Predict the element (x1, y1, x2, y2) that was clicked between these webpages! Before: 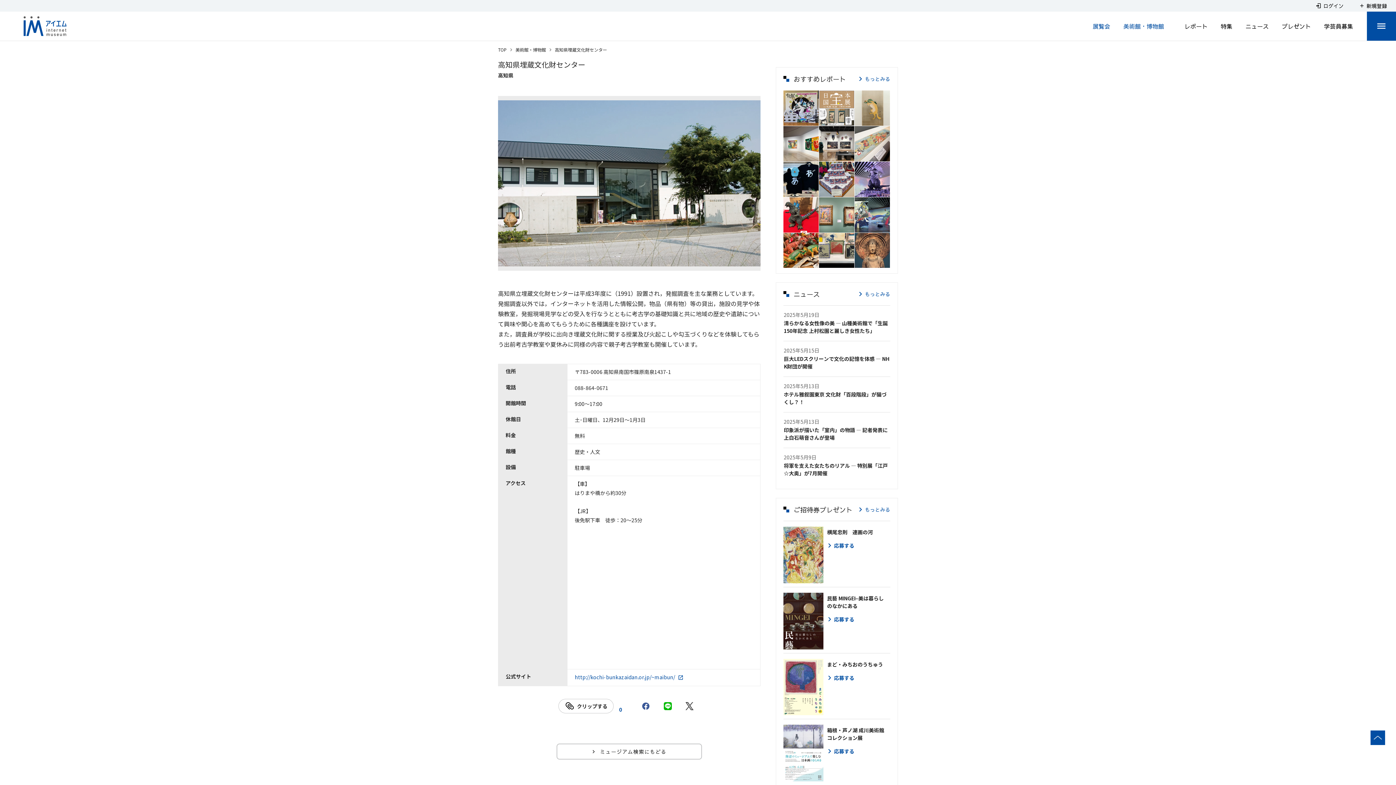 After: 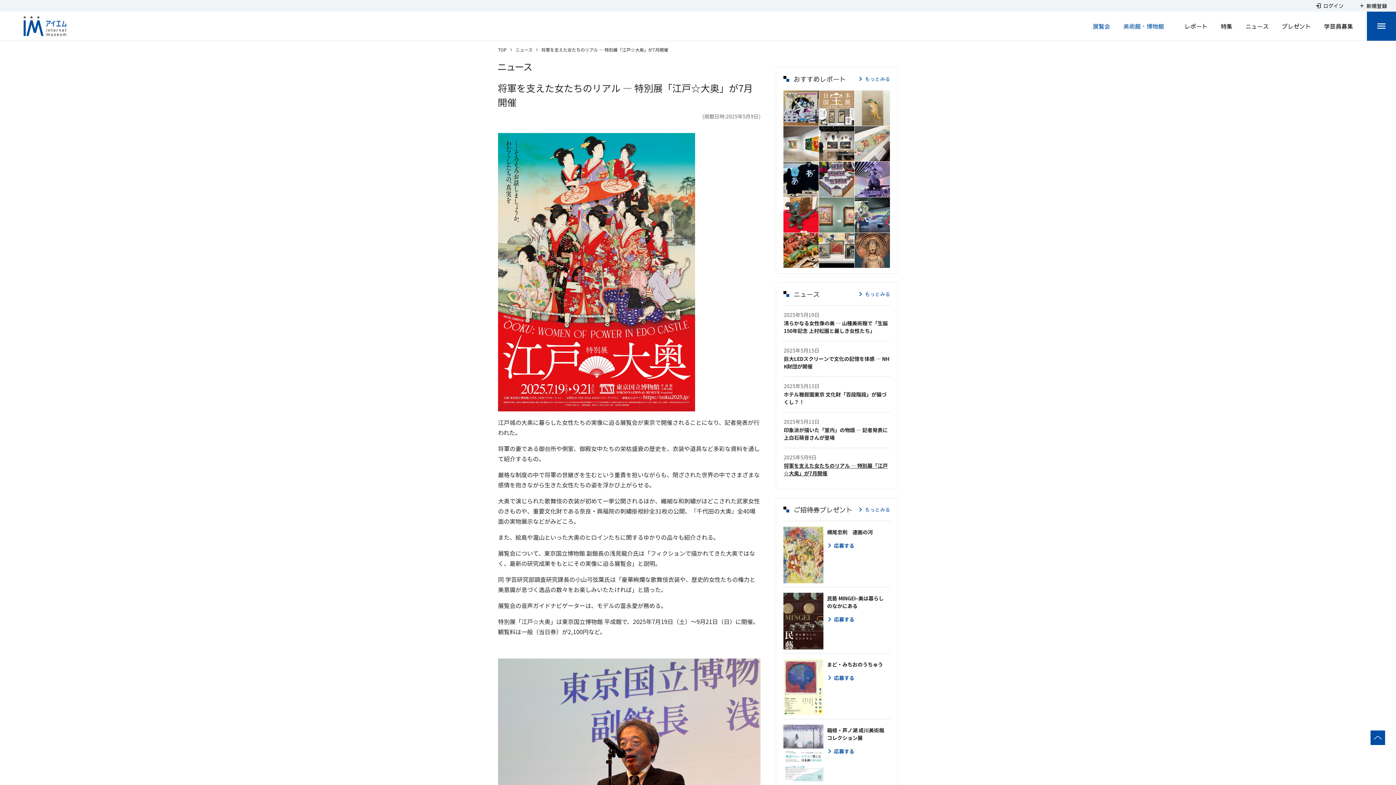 Action: label: 将軍を支えた女たちのリアル ― 特別展「江戸☆大奥」が7月開催 bbox: (784, 462, 890, 477)